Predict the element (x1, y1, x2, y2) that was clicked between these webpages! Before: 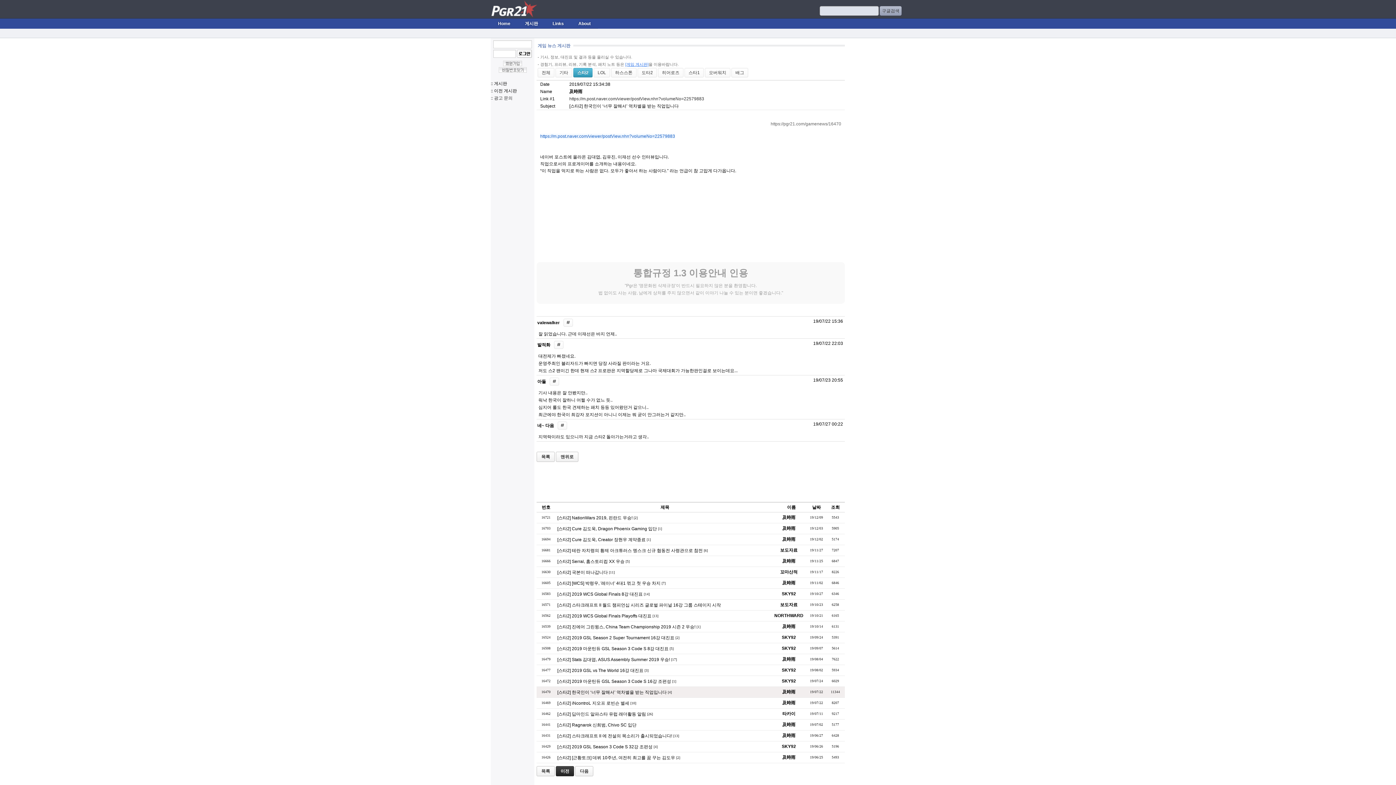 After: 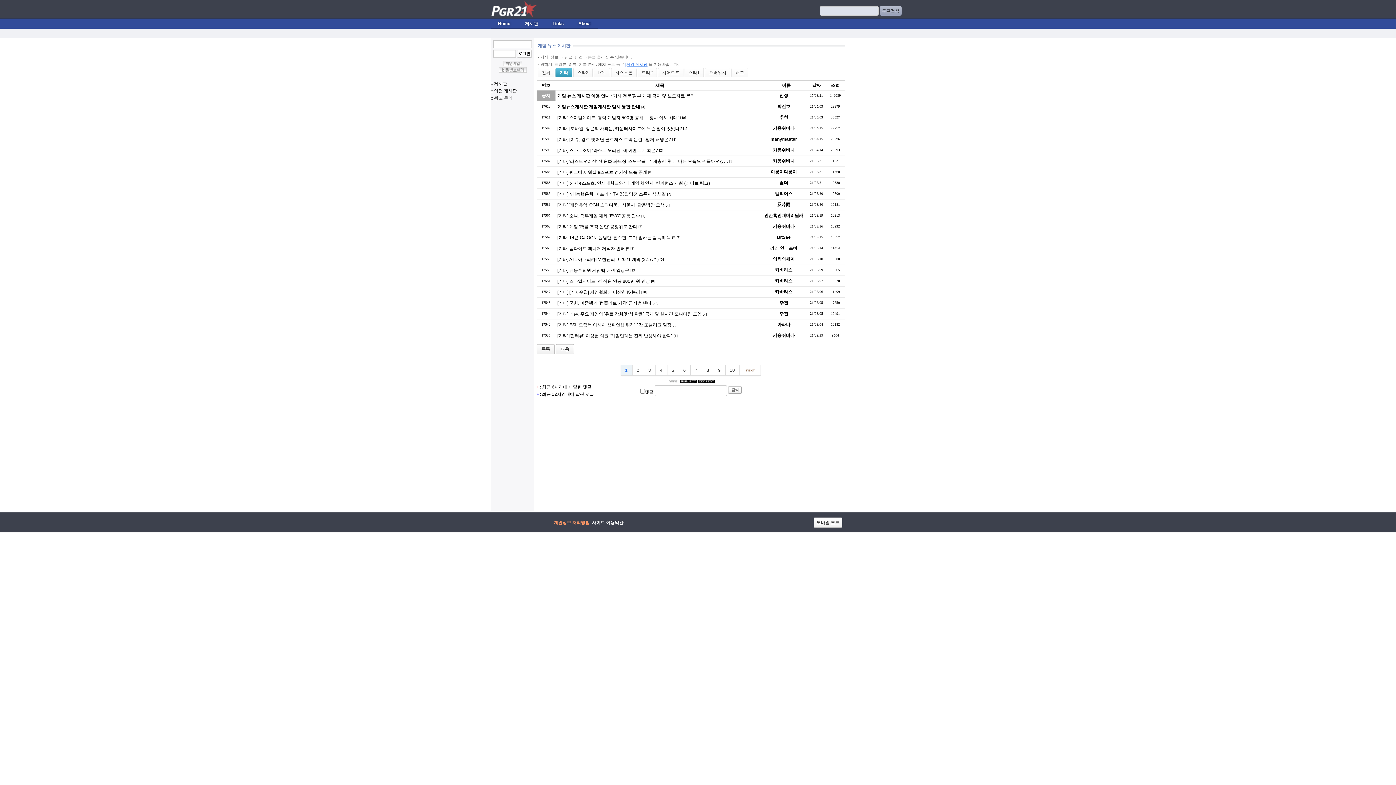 Action: bbox: (555, 68, 572, 77) label: 기타